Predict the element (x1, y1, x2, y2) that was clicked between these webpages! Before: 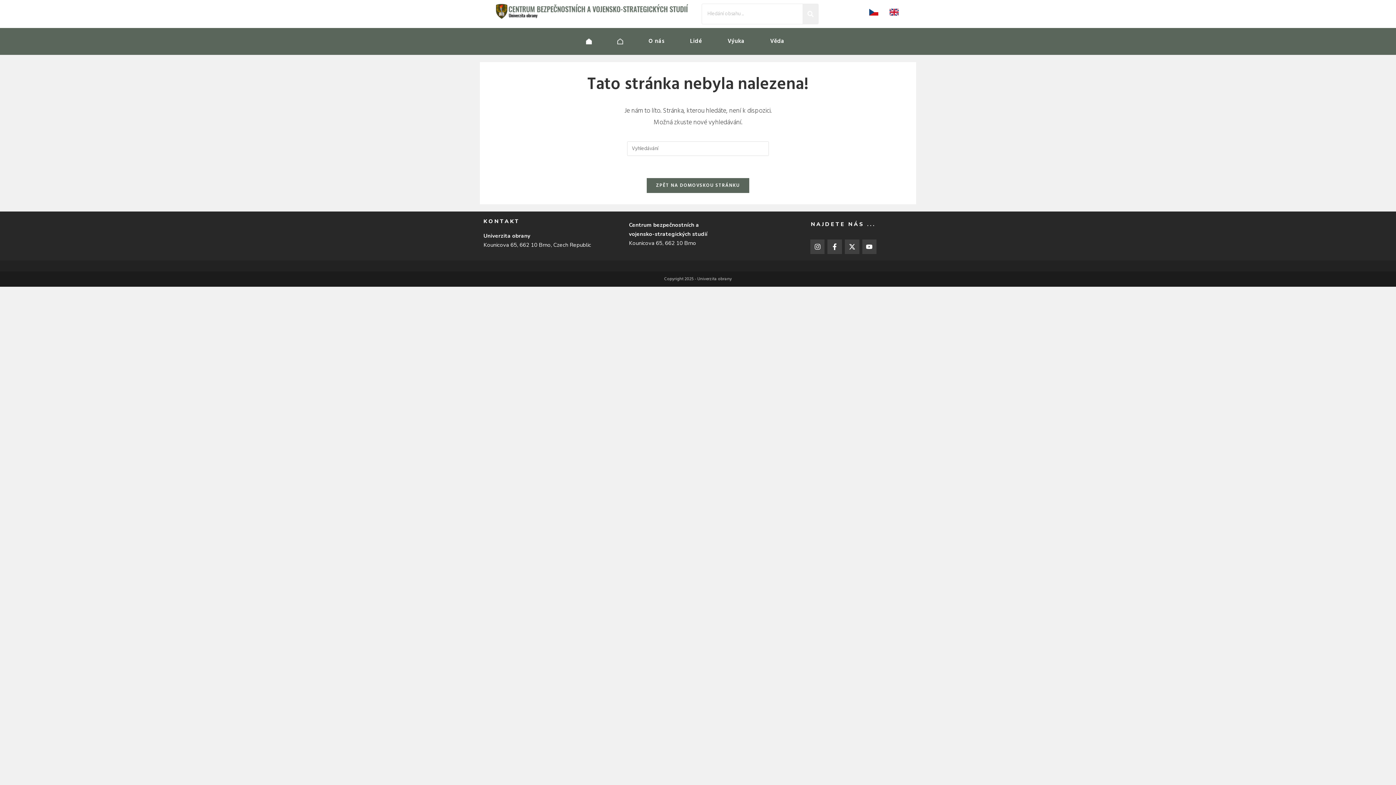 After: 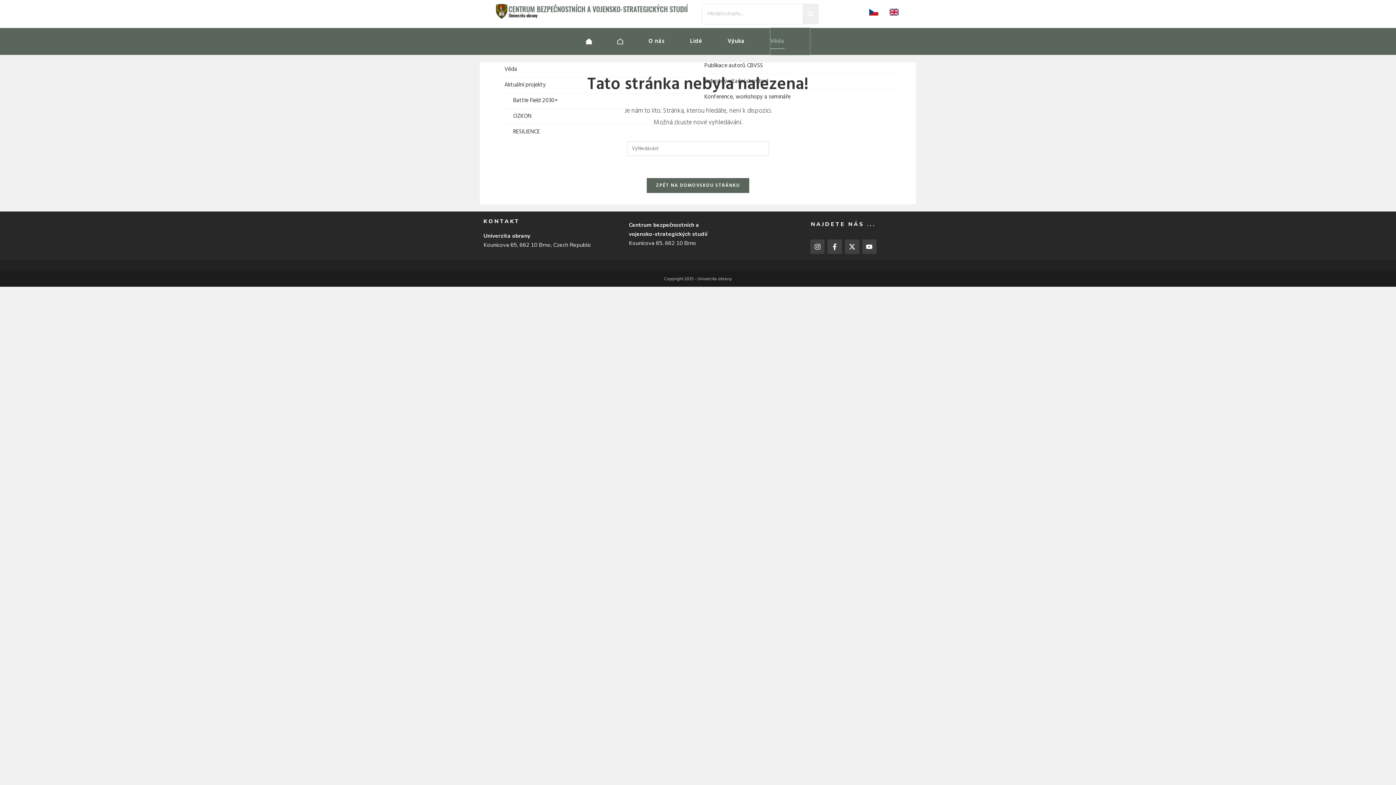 Action: label: Věda bbox: (770, 28, 810, 54)